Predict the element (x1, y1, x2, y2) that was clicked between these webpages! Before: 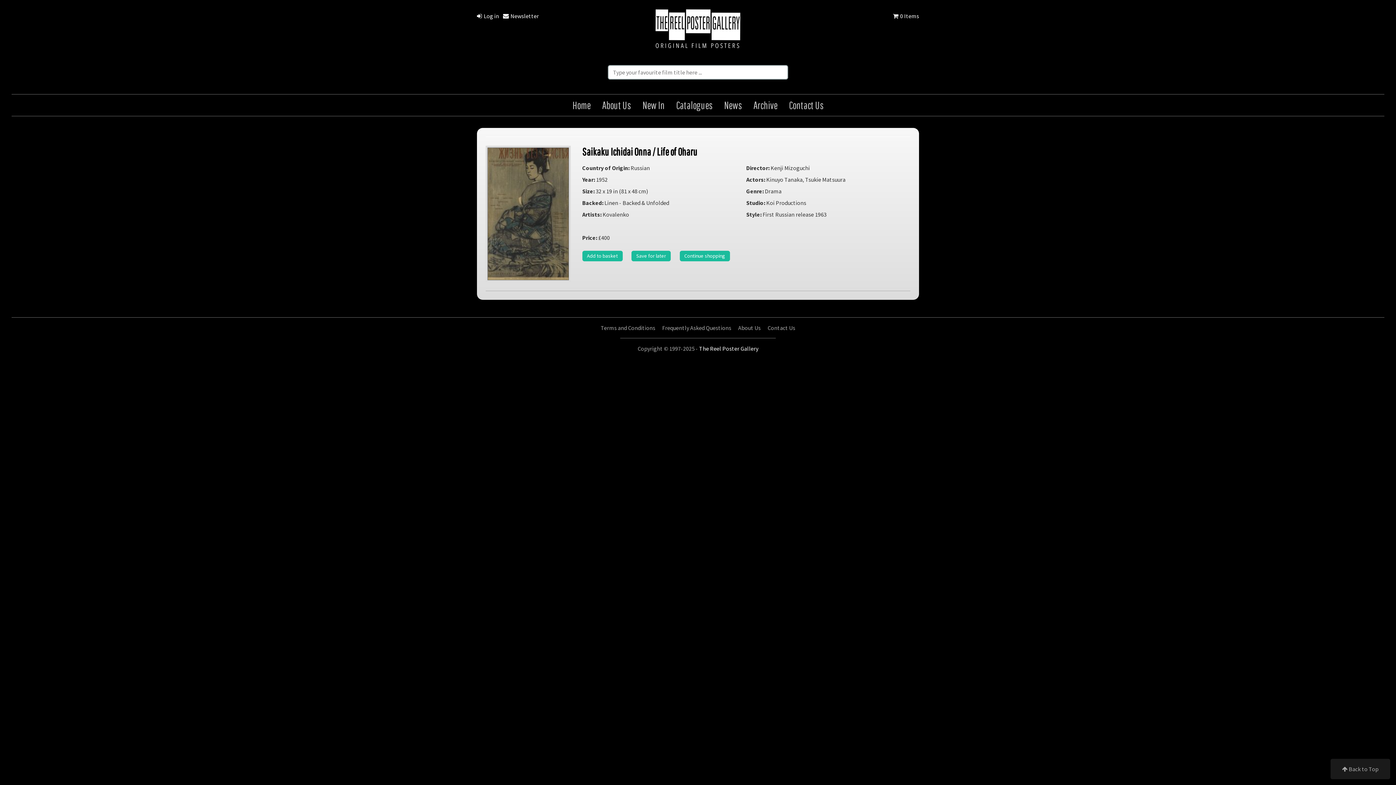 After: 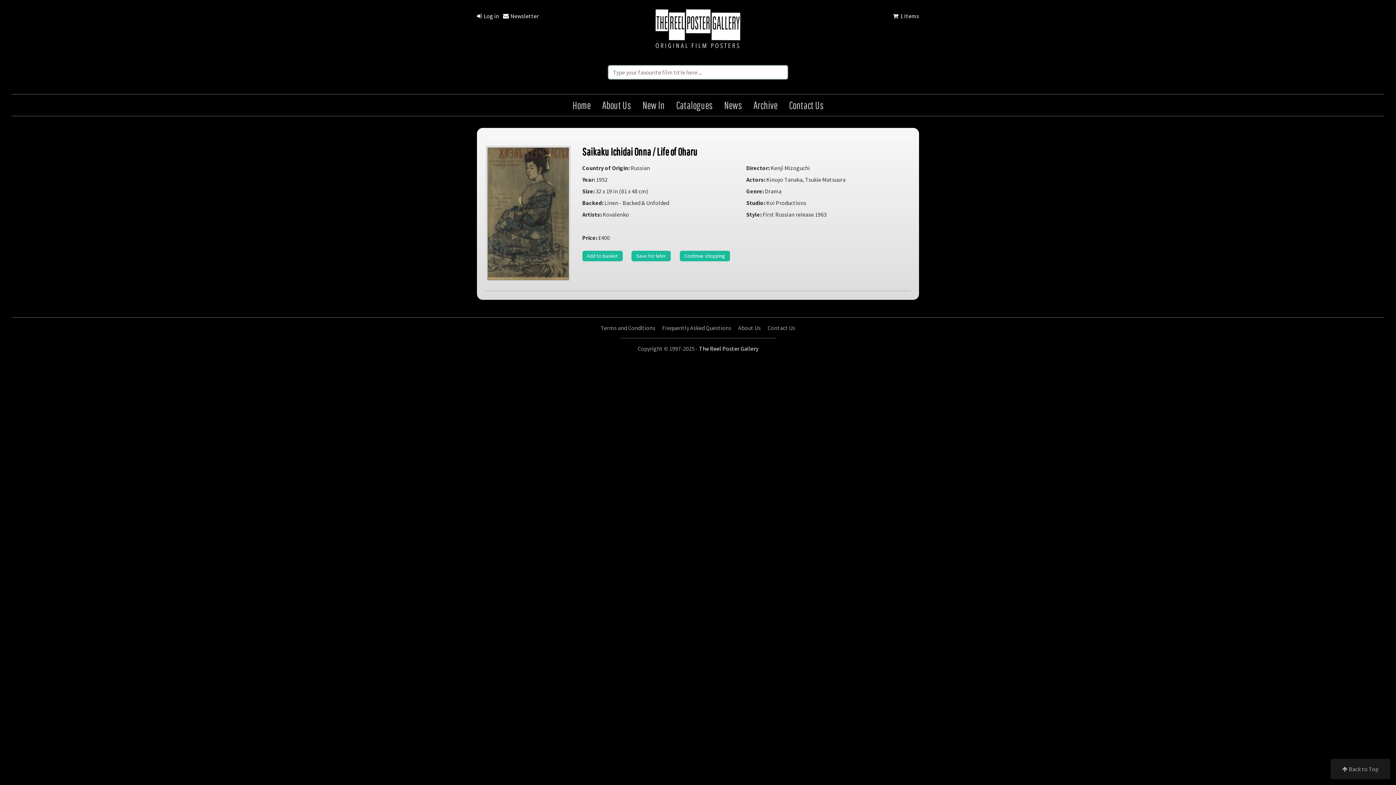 Action: bbox: (582, 250, 622, 261) label: Add to basket